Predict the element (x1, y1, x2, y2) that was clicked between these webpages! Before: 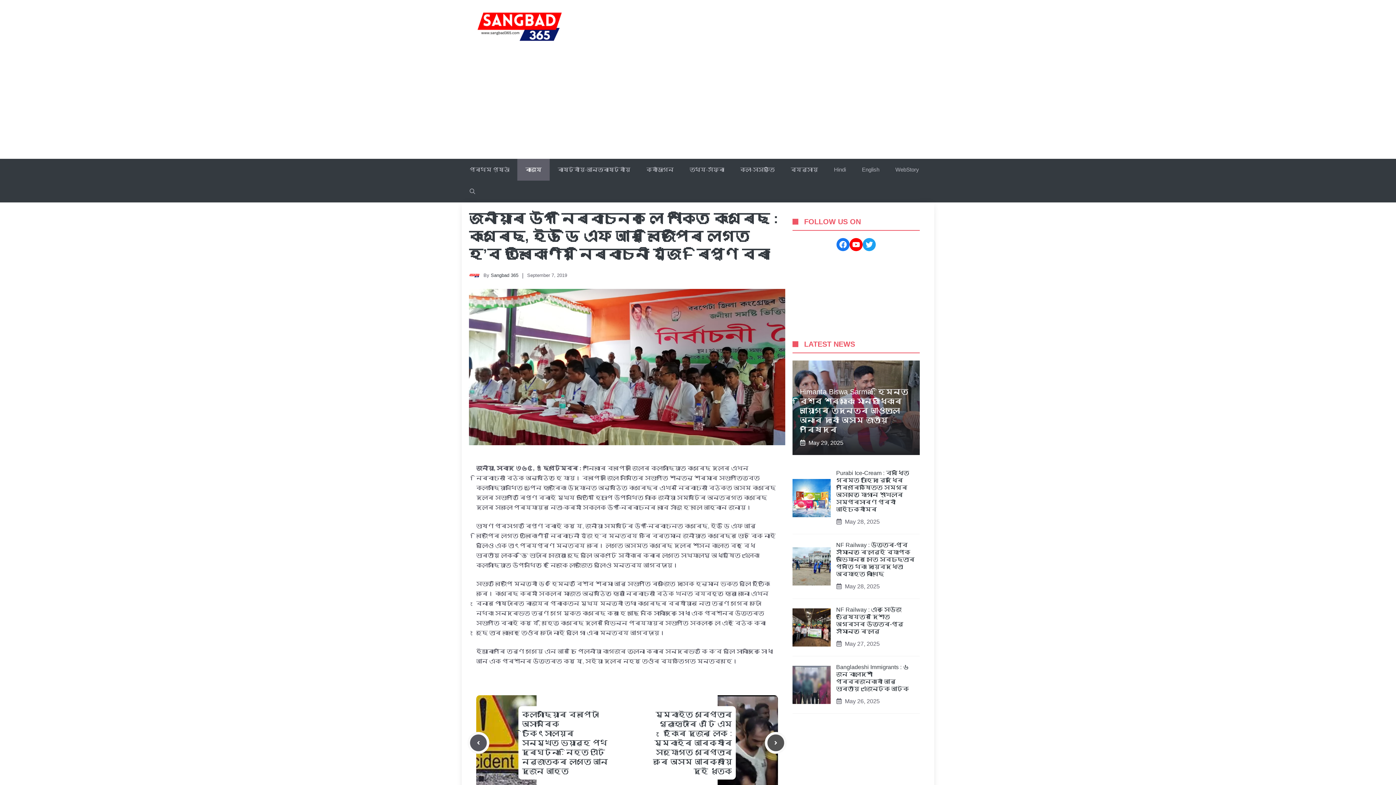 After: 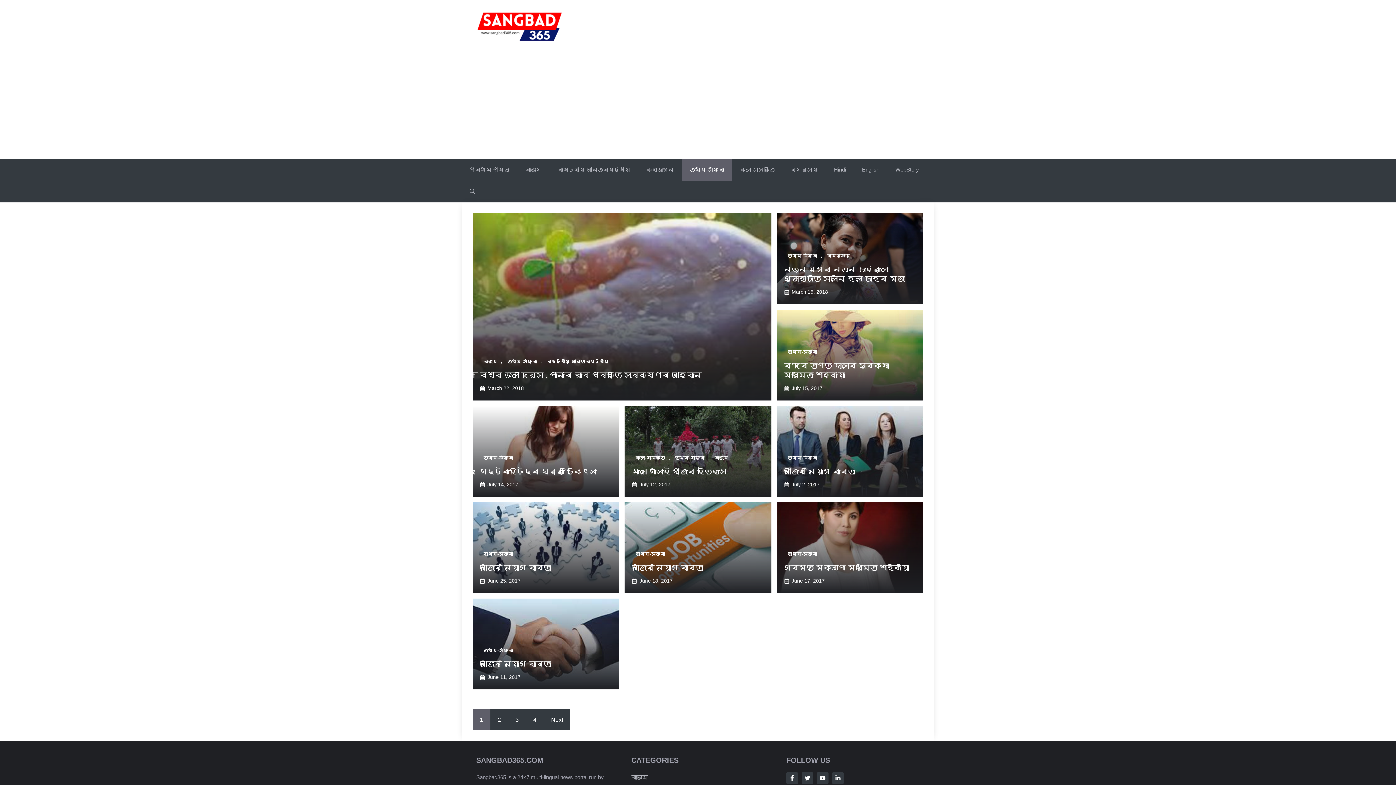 Action: bbox: (681, 158, 732, 180) label: তথ্য-সঁফুৰা